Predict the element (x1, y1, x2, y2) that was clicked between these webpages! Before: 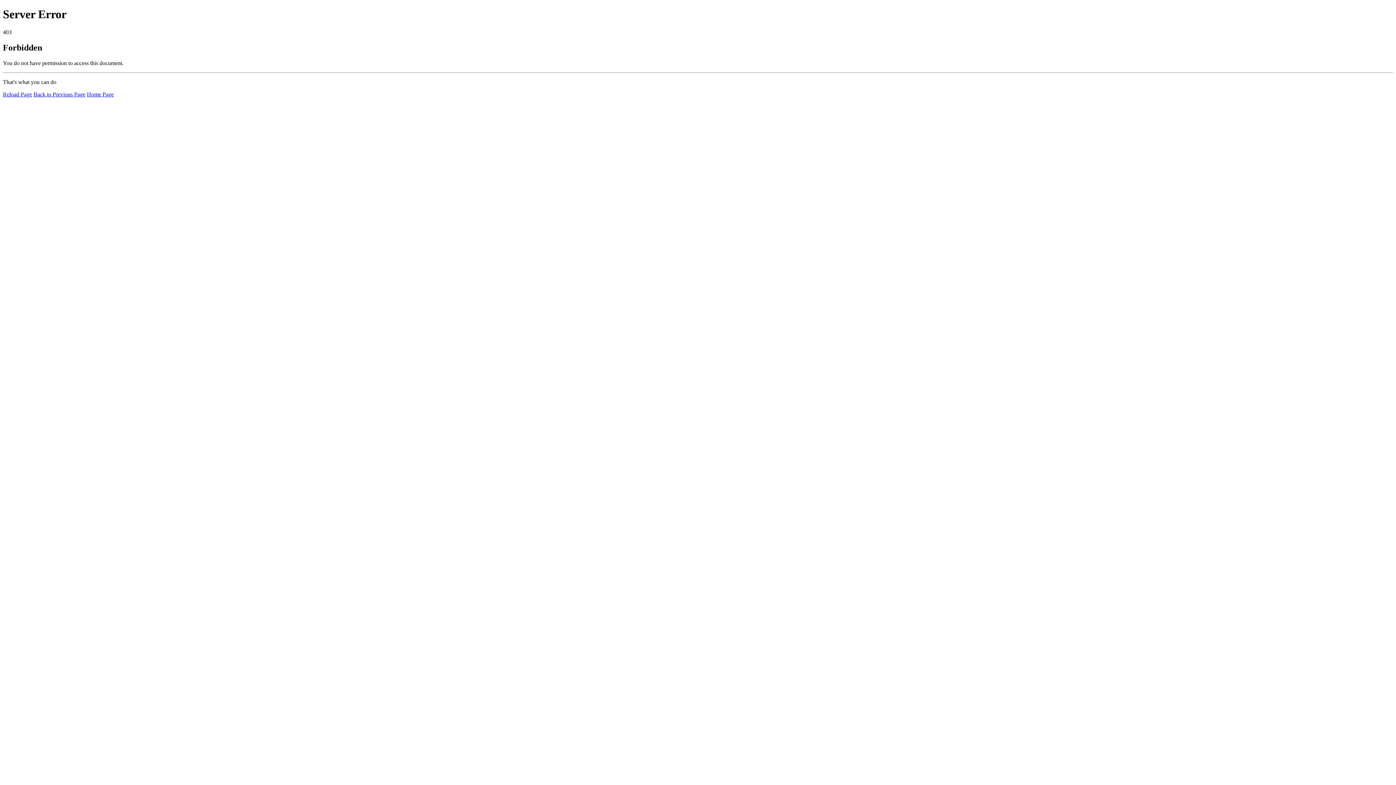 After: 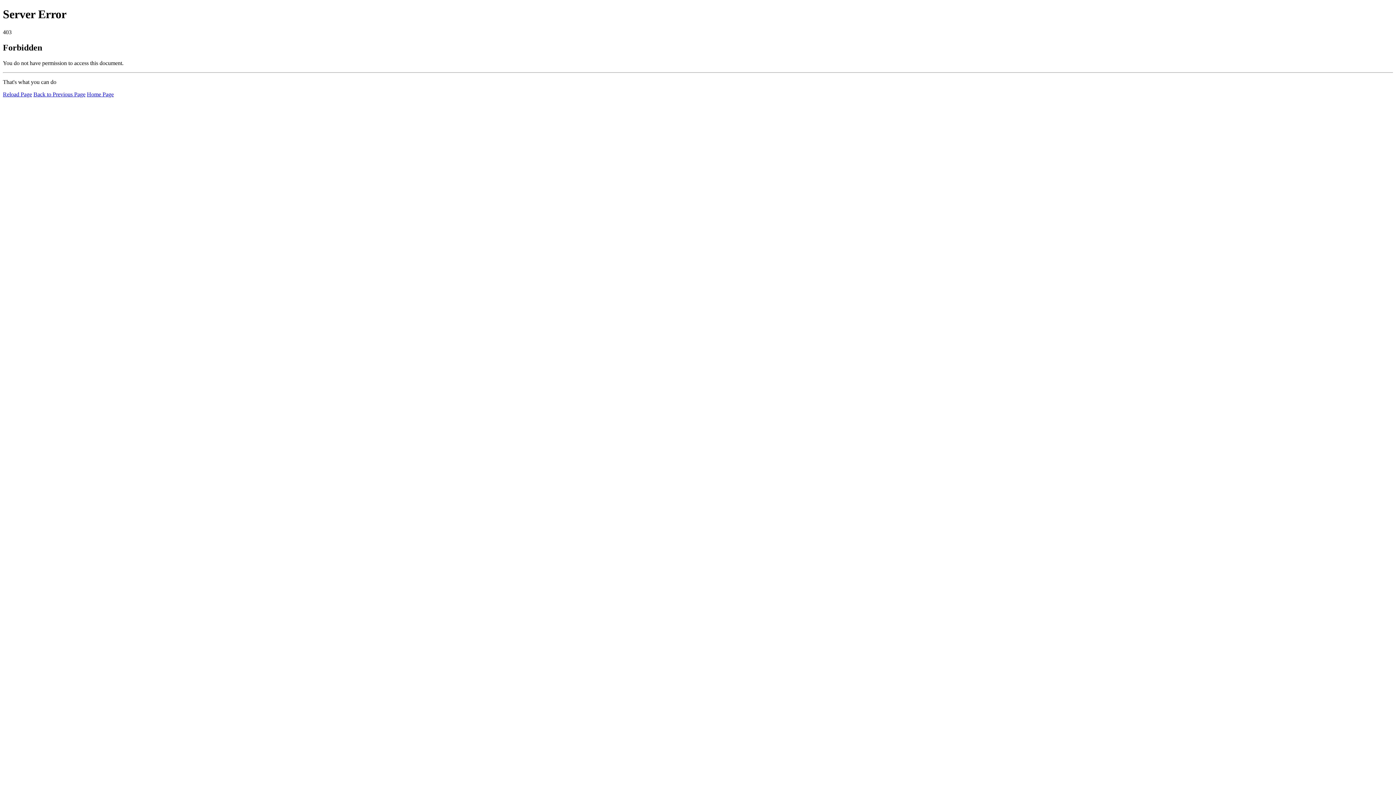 Action: label: Home Page bbox: (86, 91, 113, 97)